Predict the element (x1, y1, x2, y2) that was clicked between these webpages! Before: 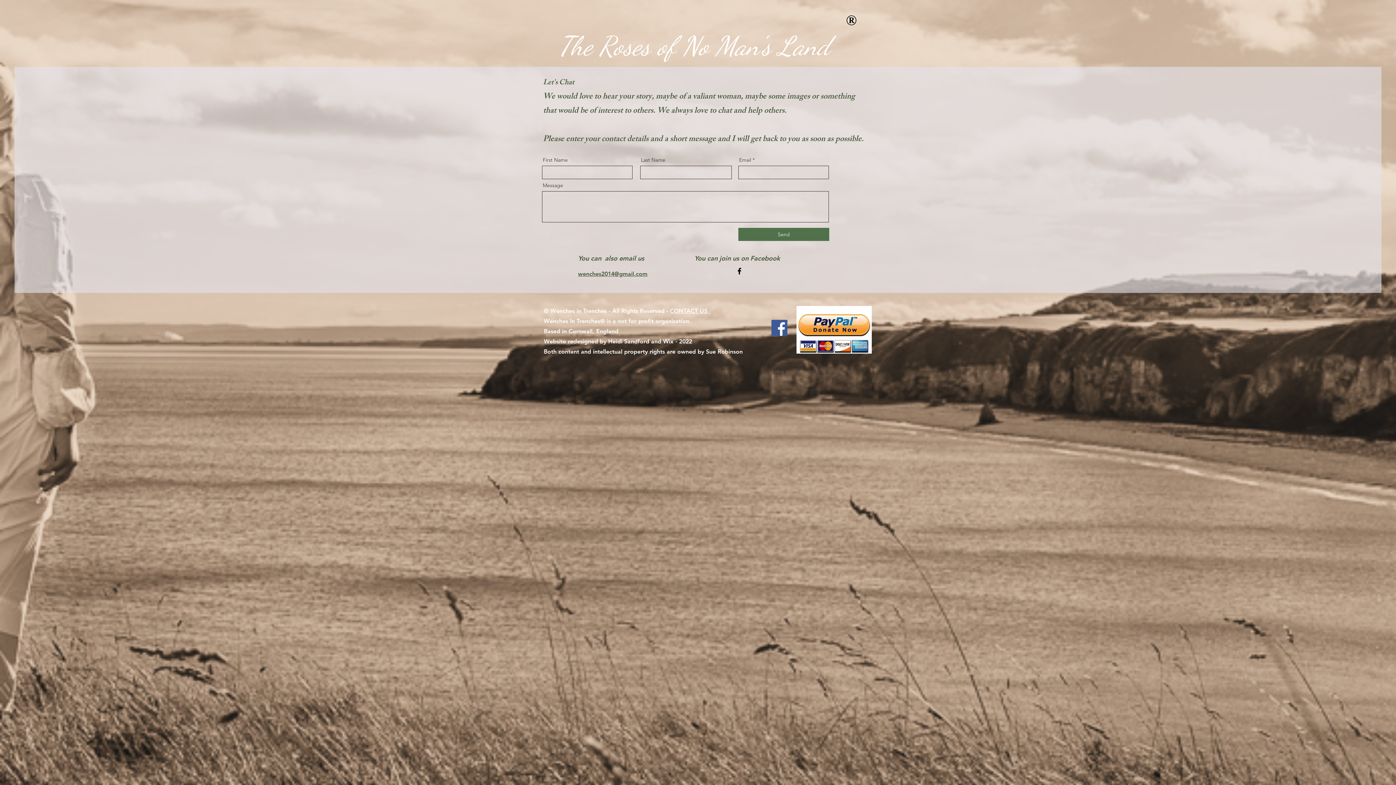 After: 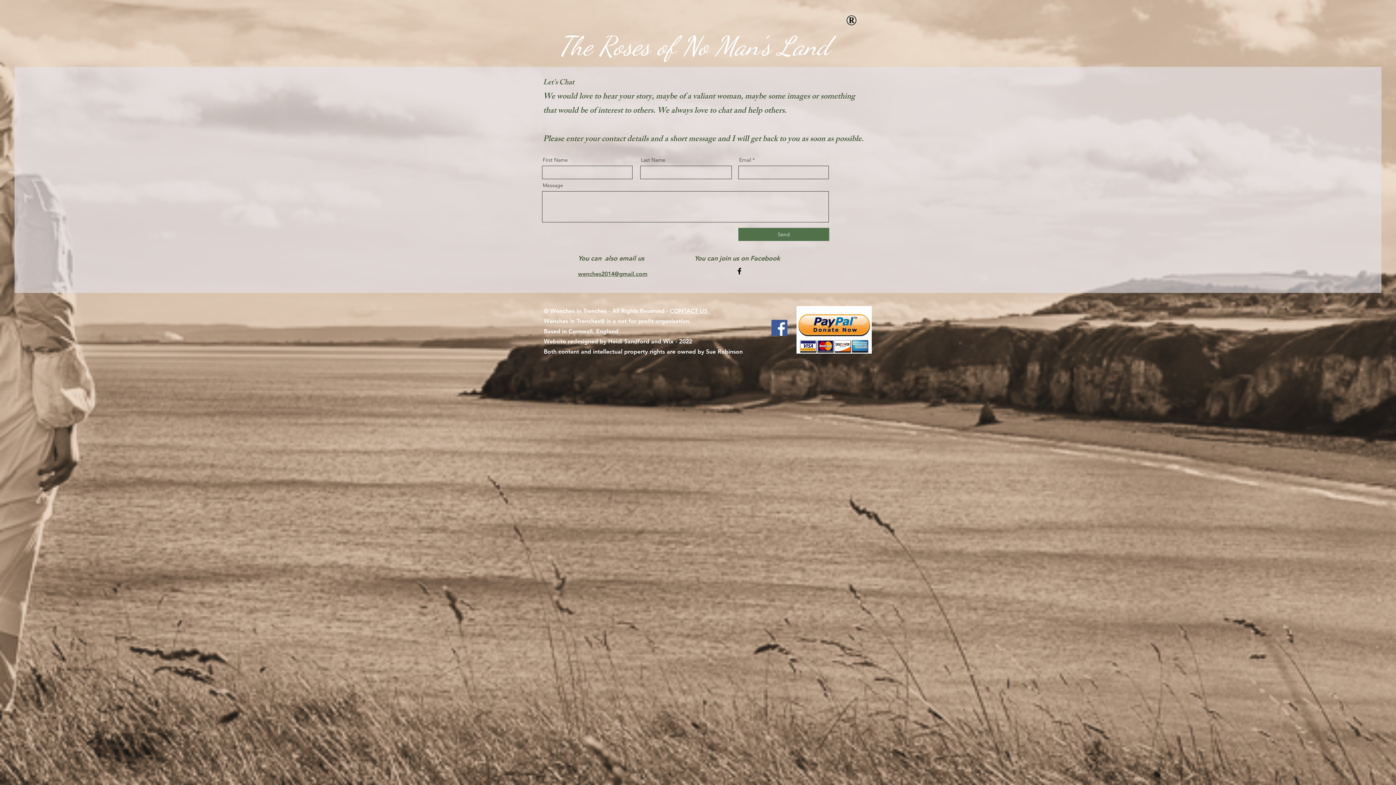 Action: label: Facebook bbox: (735, 266, 744, 275)